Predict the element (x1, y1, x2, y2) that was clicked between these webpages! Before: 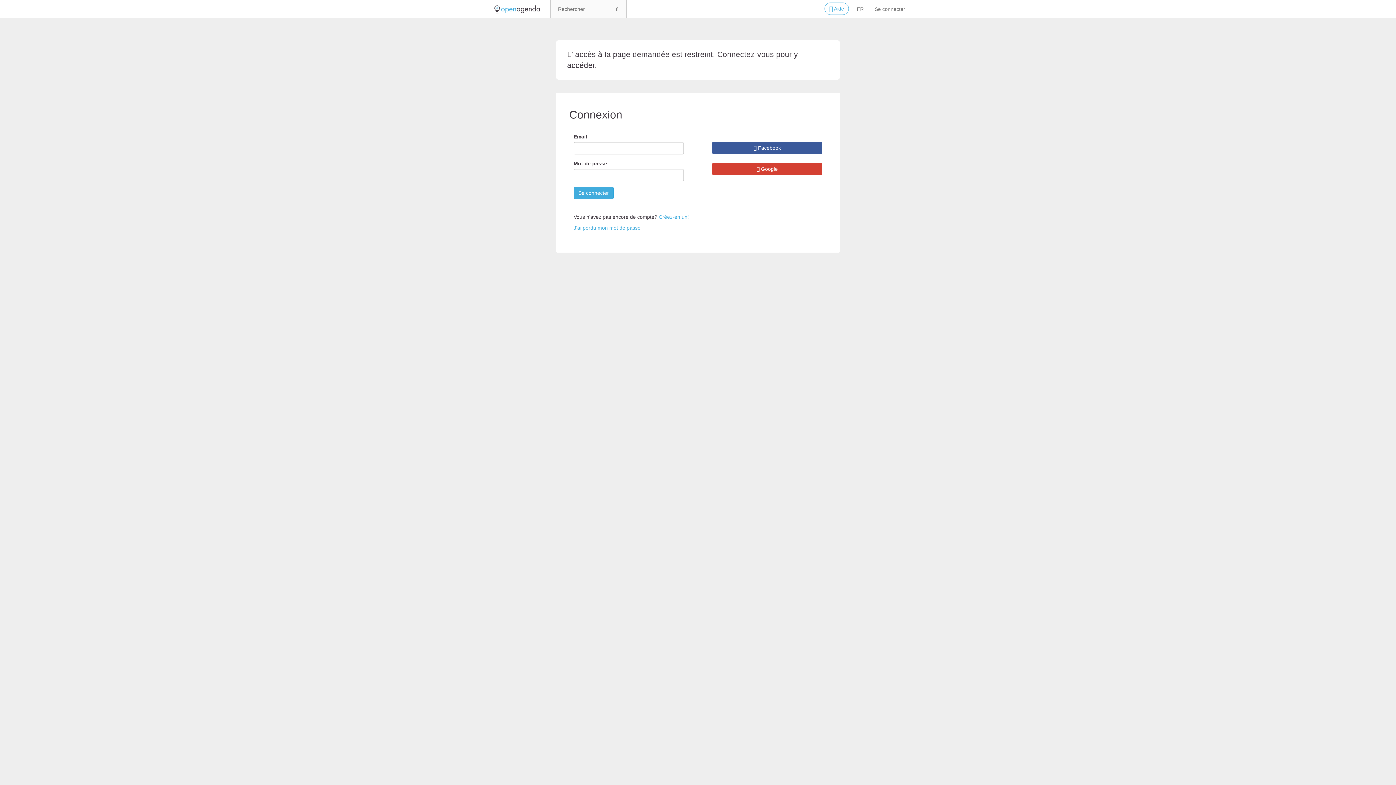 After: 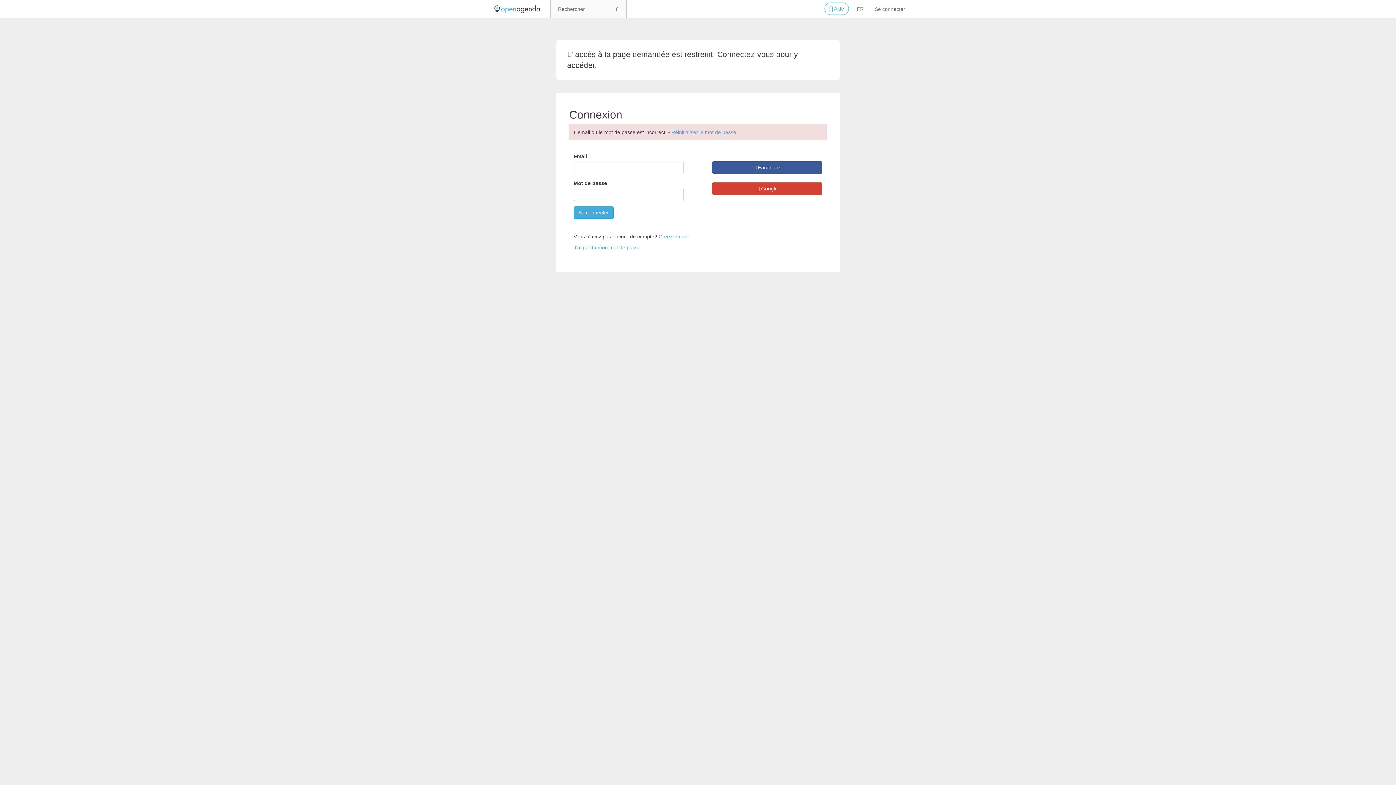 Action: label: Se connecter bbox: (573, 186, 613, 199)